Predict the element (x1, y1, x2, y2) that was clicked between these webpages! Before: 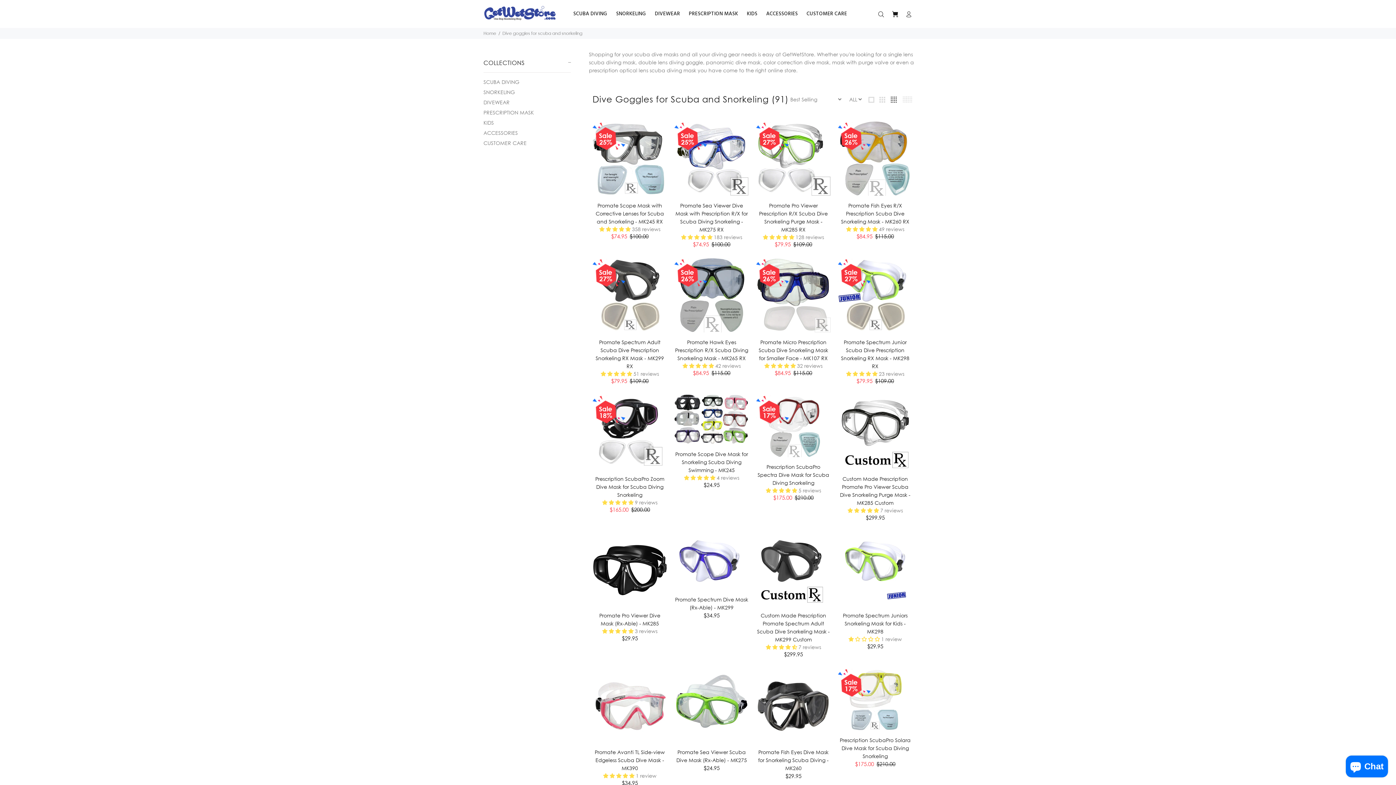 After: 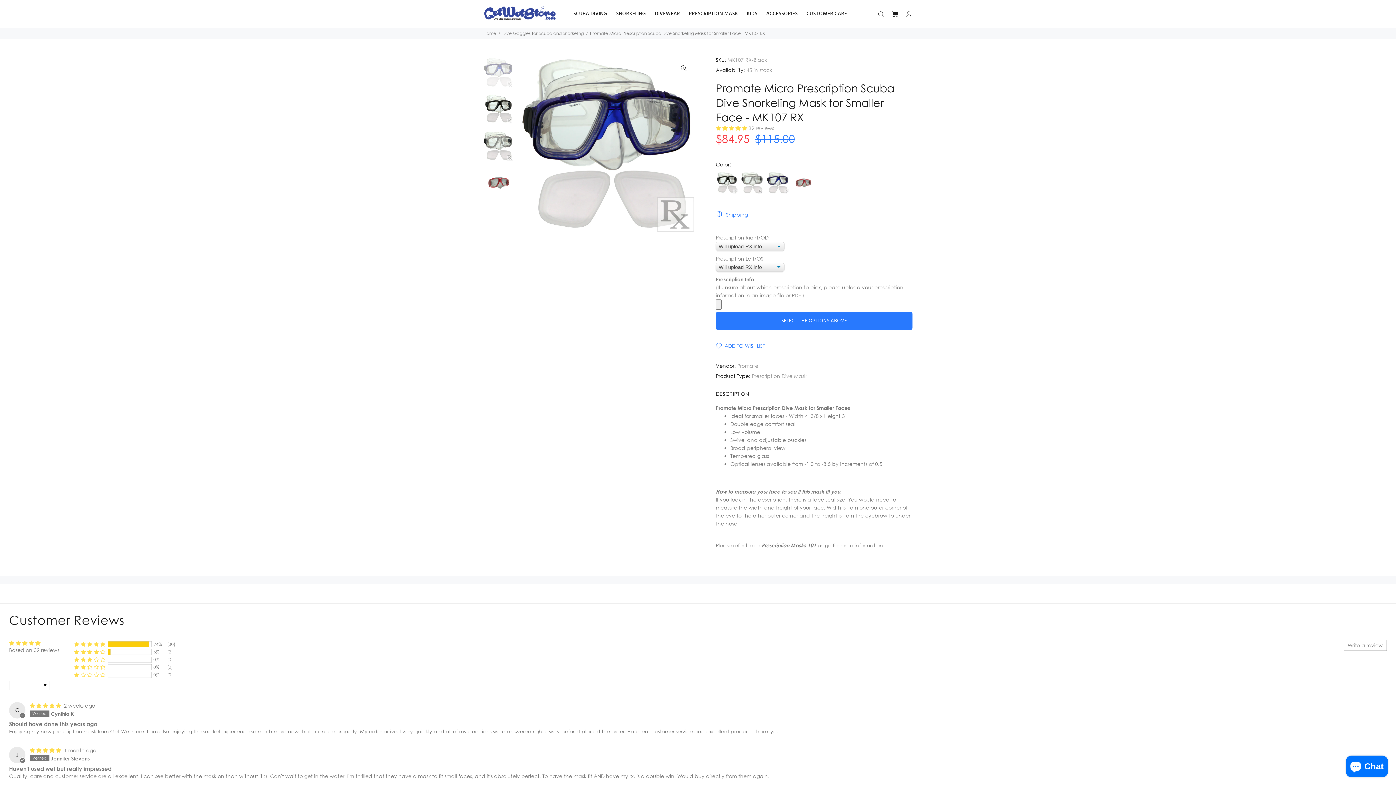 Action: bbox: (756, 258, 830, 332) label: Sale 26%